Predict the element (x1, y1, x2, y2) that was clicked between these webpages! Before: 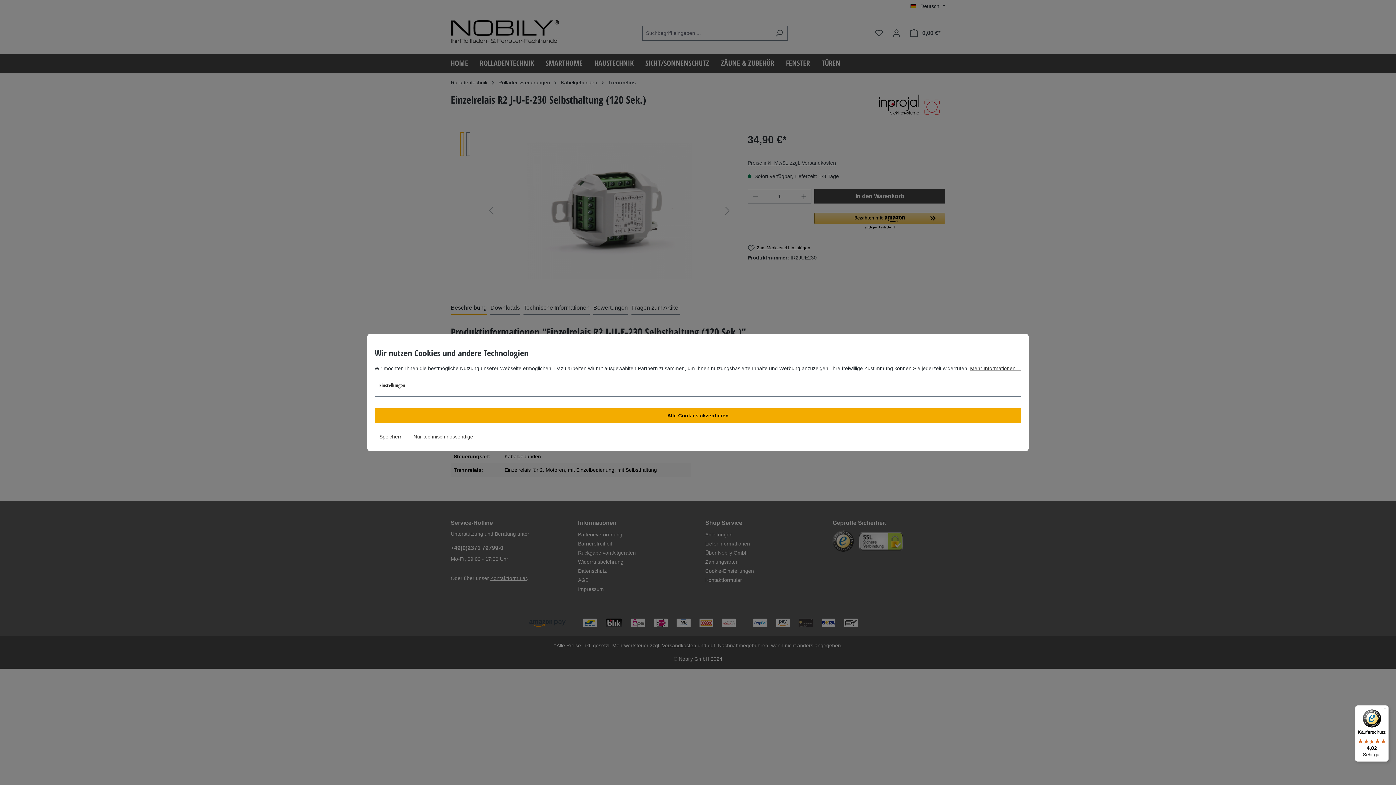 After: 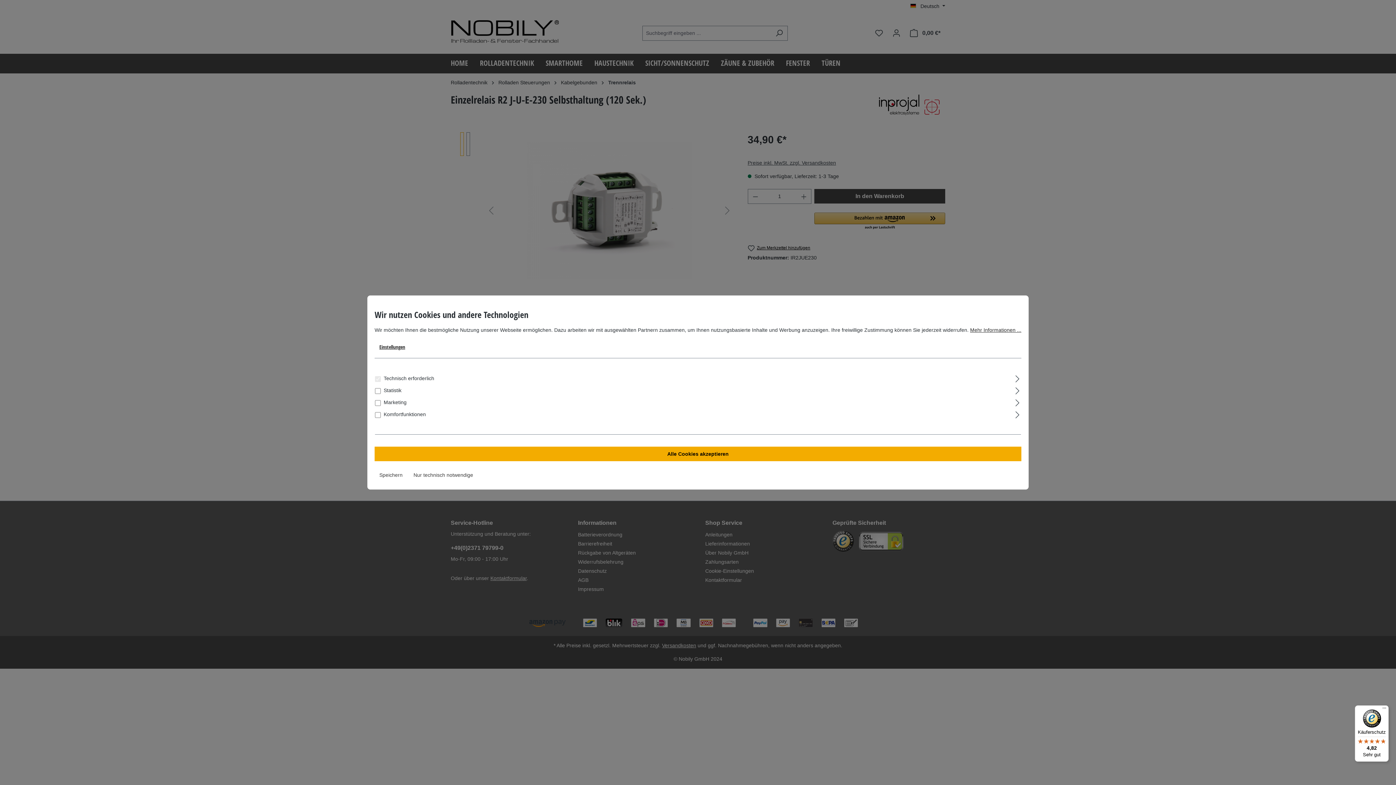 Action: label: Einstellungen bbox: (374, 378, 410, 392)